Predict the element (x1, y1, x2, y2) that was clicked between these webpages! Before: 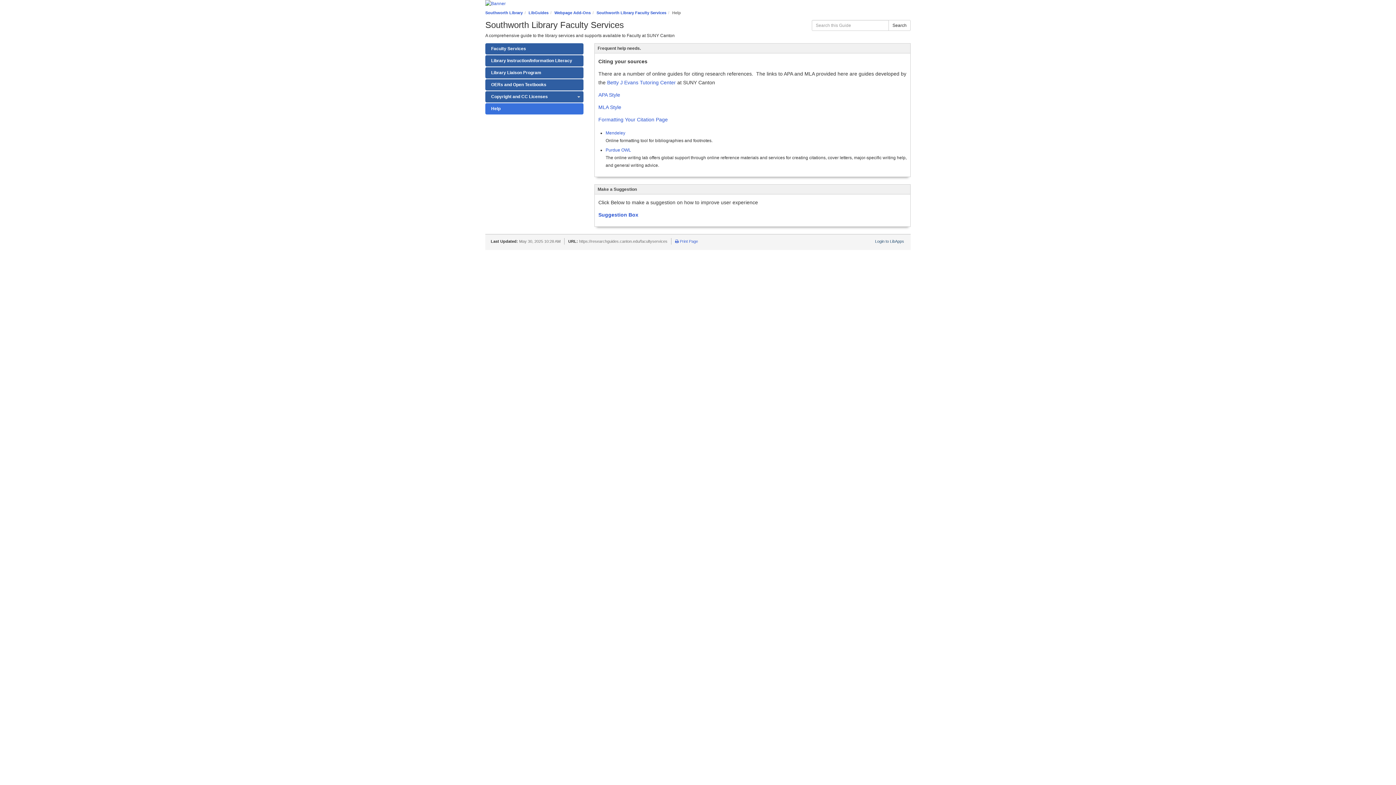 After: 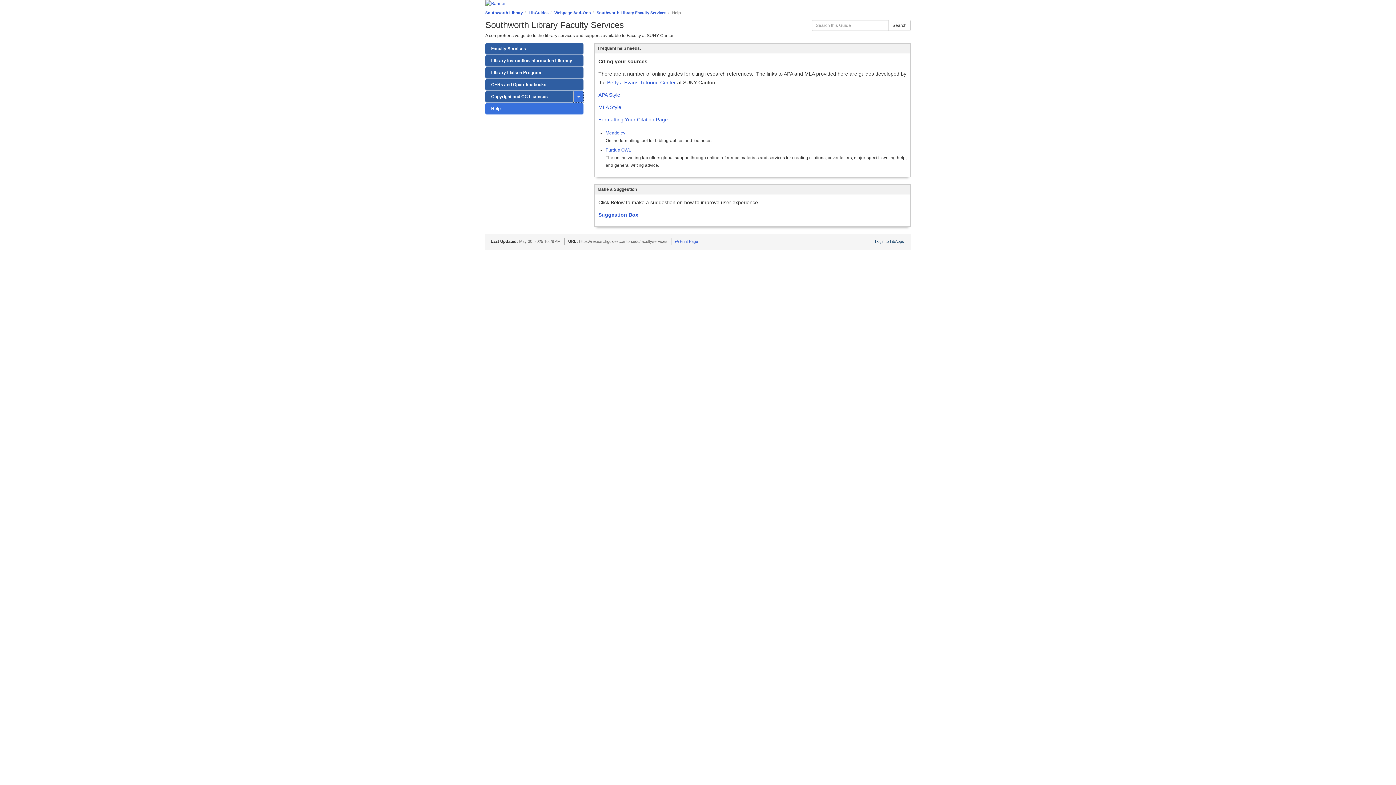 Action: label: Toggle Dropdown bbox: (573, 91, 583, 102)